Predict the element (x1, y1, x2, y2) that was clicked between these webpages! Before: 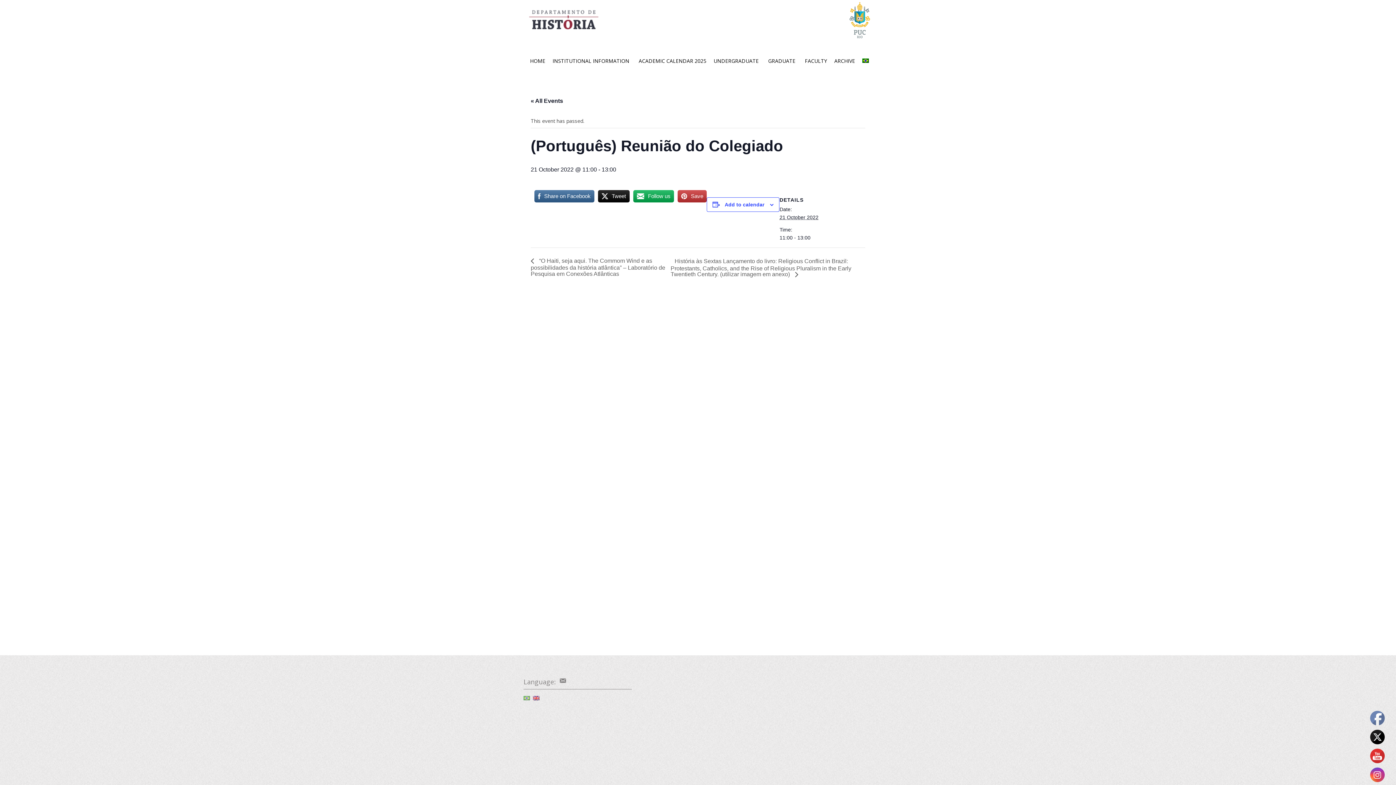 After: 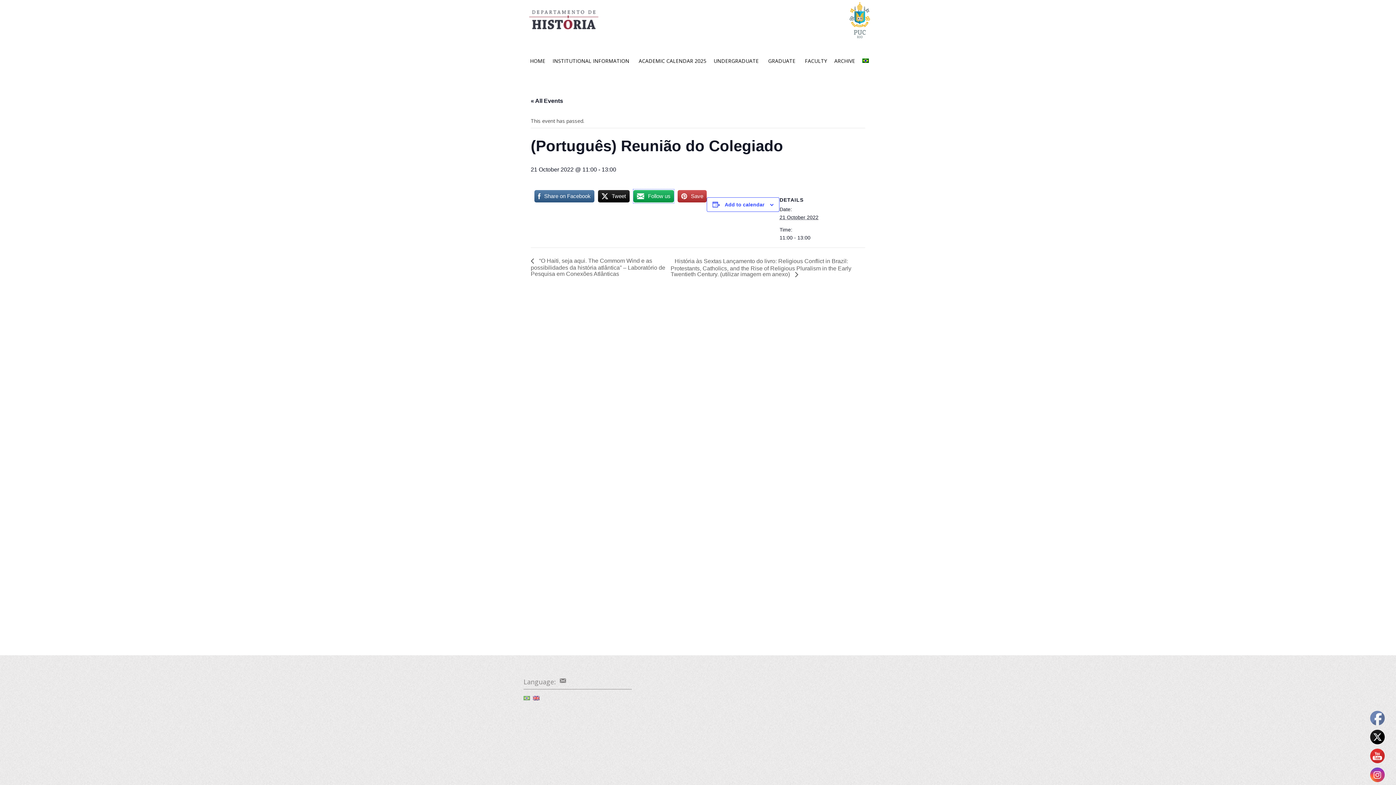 Action: label: Follow us bbox: (633, 189, 674, 203)